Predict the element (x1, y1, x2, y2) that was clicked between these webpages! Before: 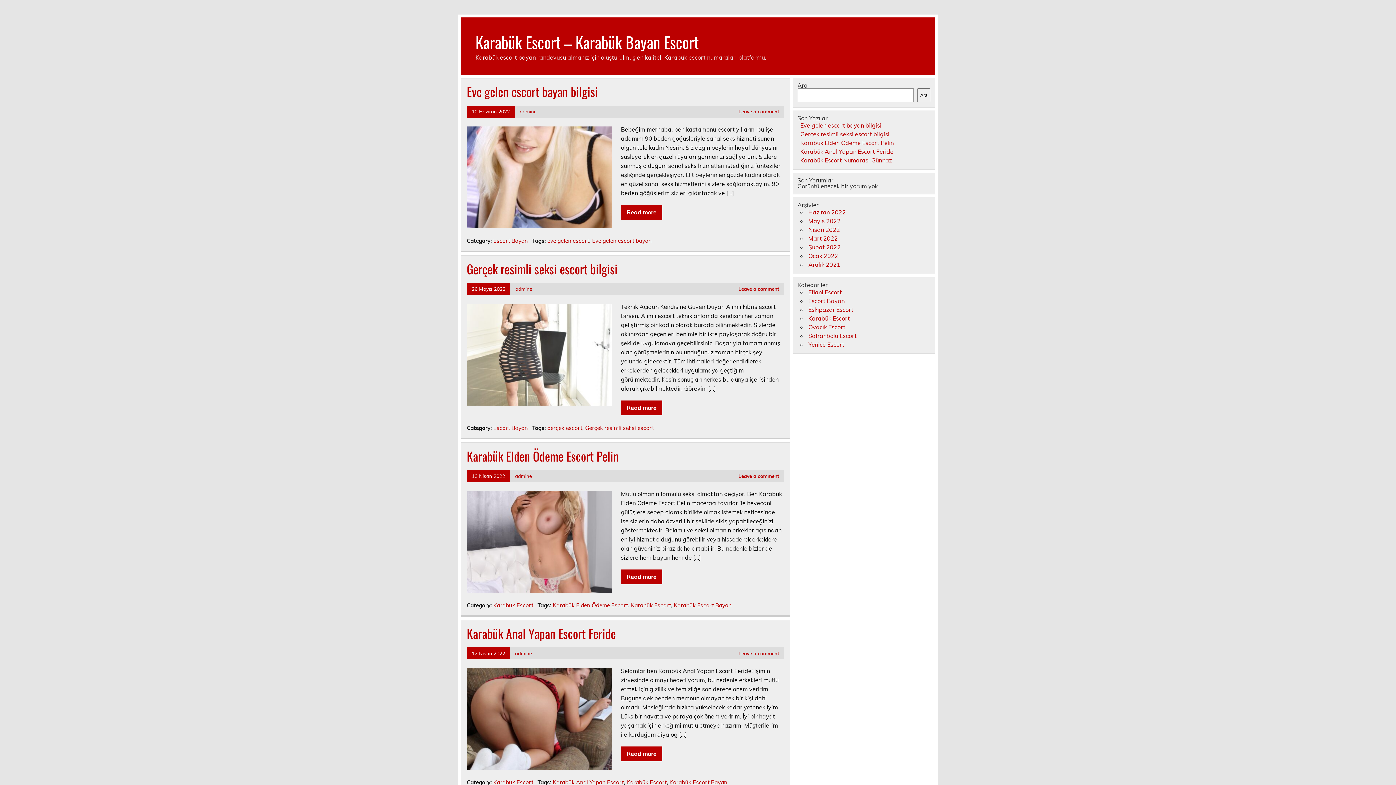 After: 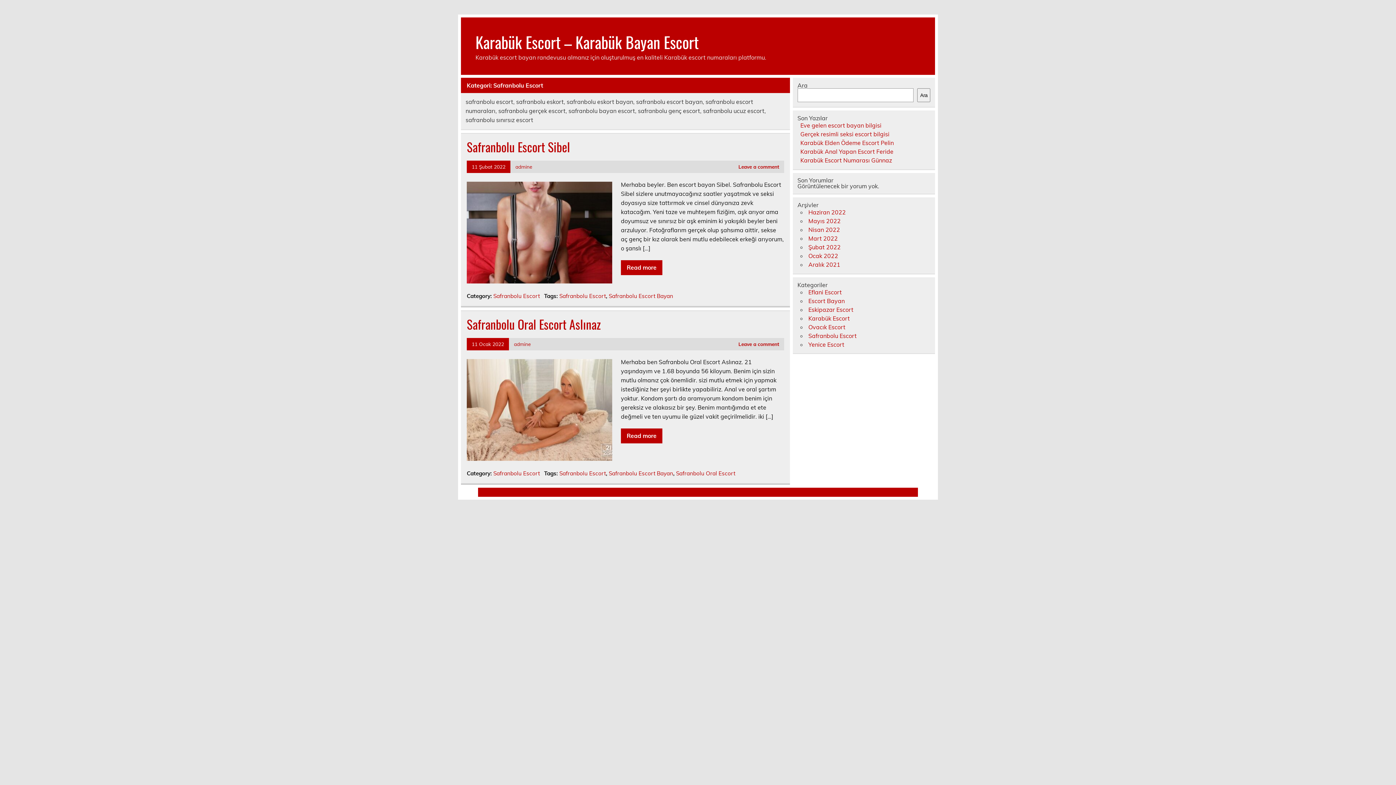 Action: label: Safranbolu Escort bbox: (808, 332, 856, 339)